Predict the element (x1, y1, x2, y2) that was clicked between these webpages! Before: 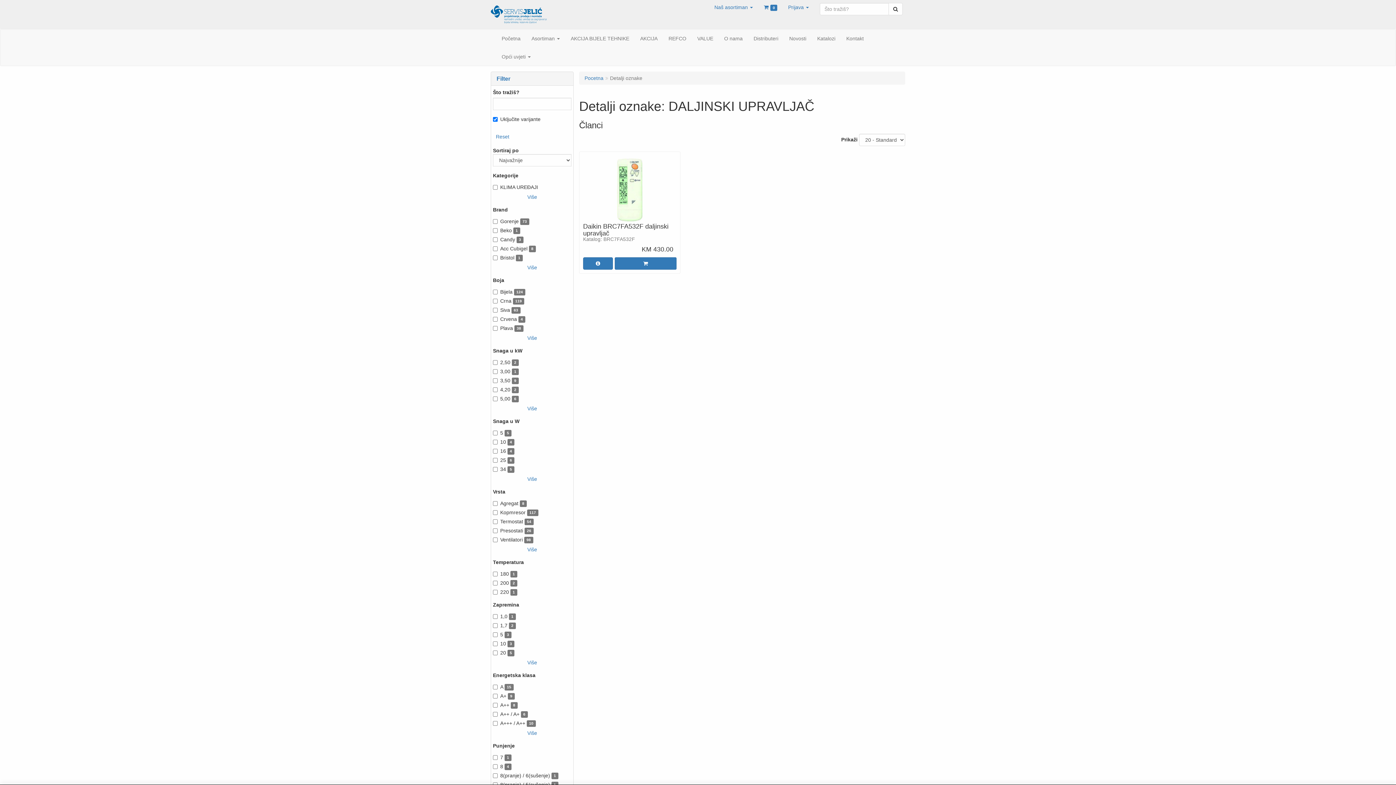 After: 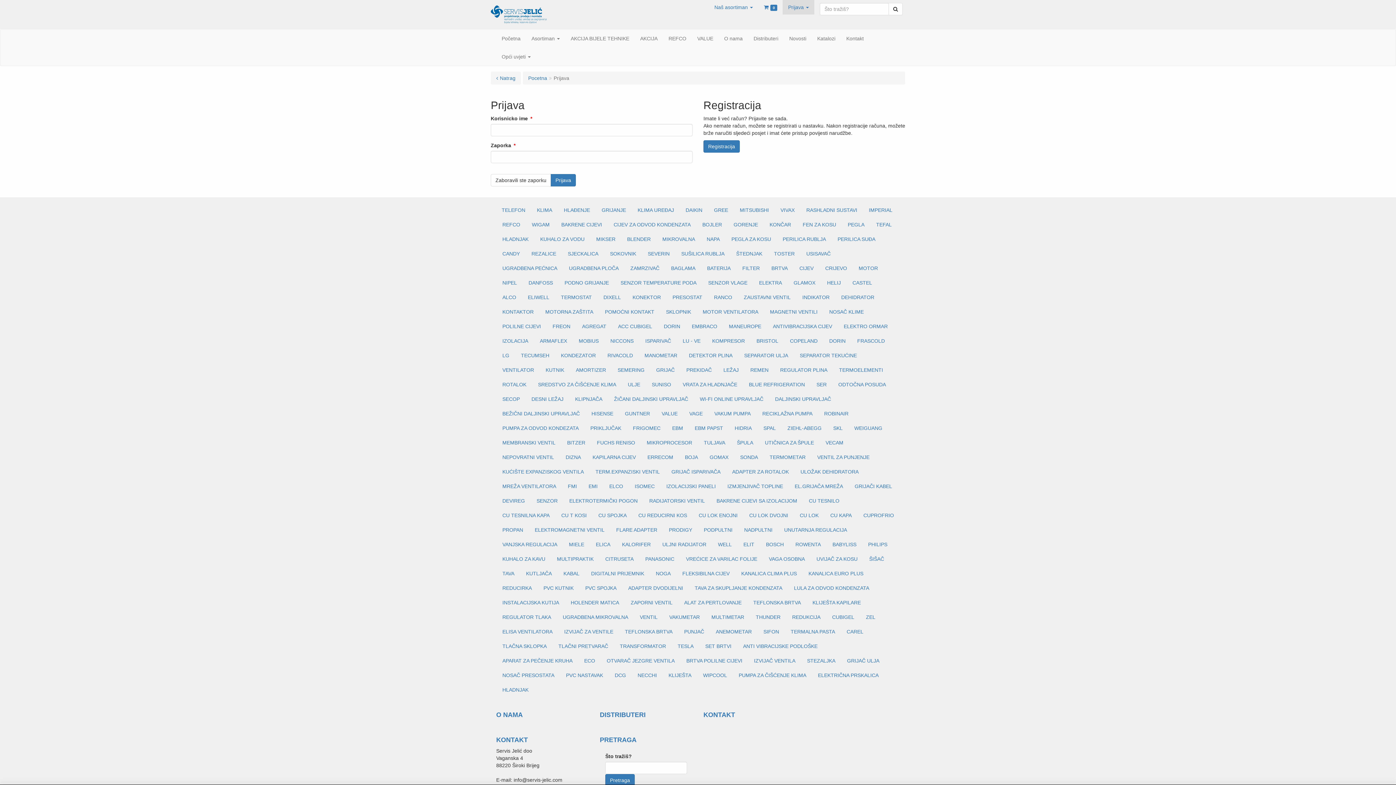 Action: label: Prijava  bbox: (782, 0, 814, 14)